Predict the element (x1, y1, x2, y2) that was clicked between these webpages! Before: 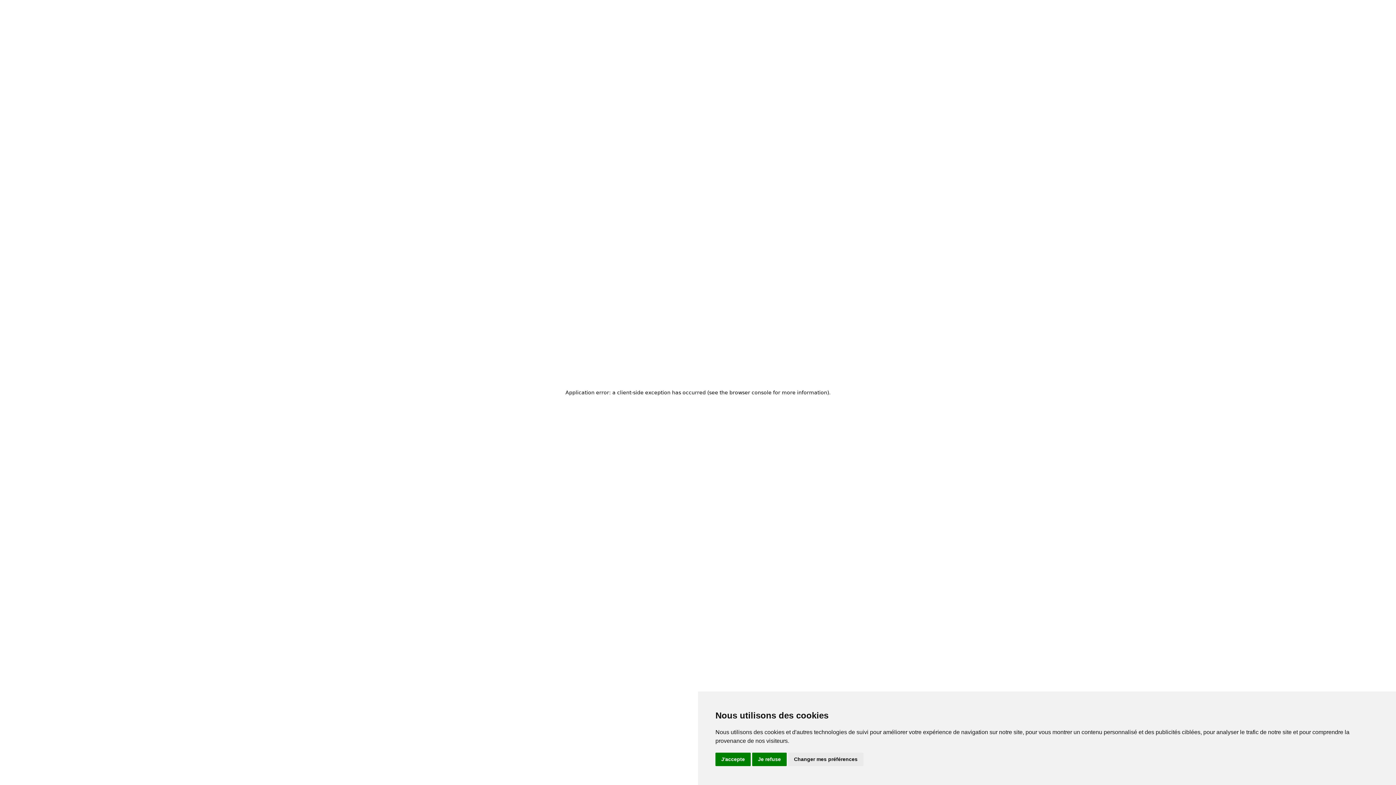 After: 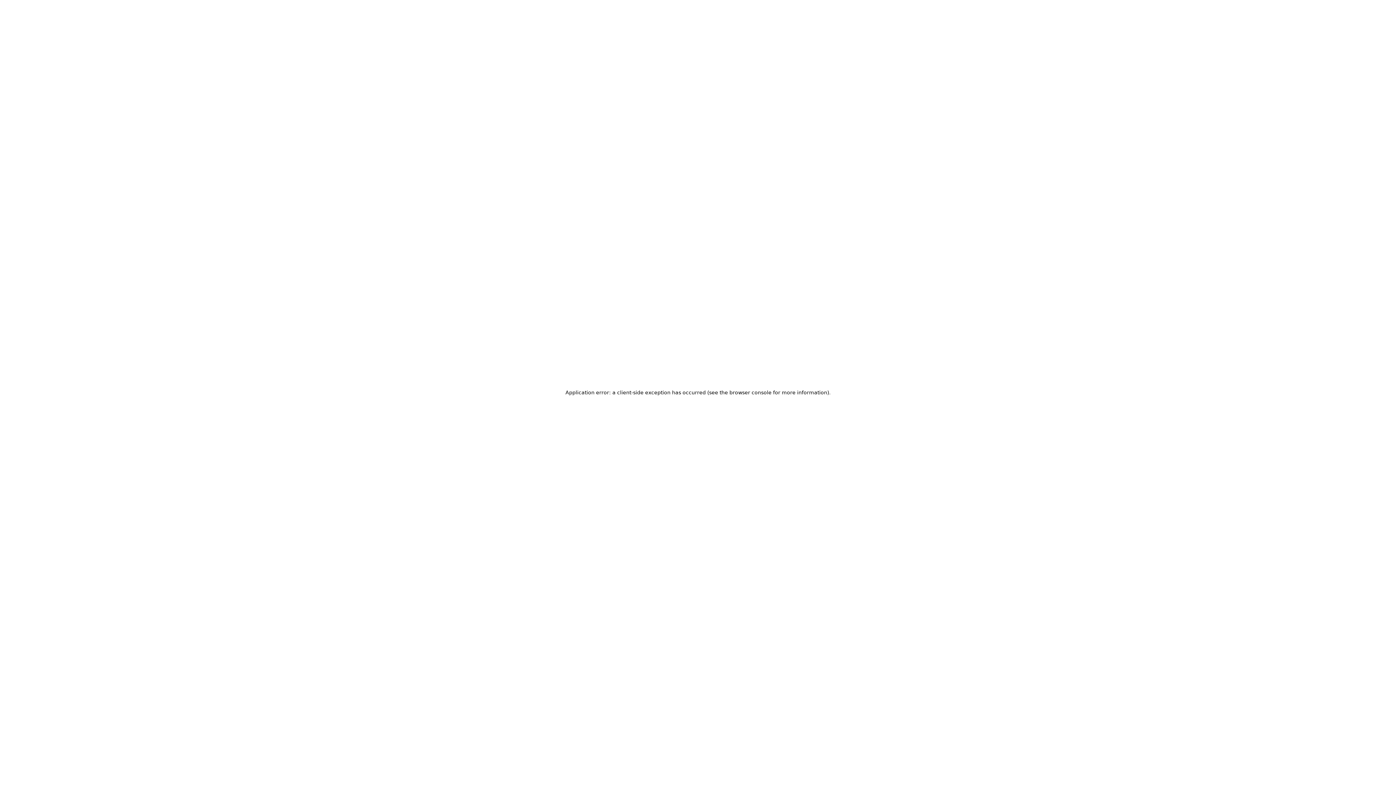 Action: label: J'accepte bbox: (715, 753, 750, 766)